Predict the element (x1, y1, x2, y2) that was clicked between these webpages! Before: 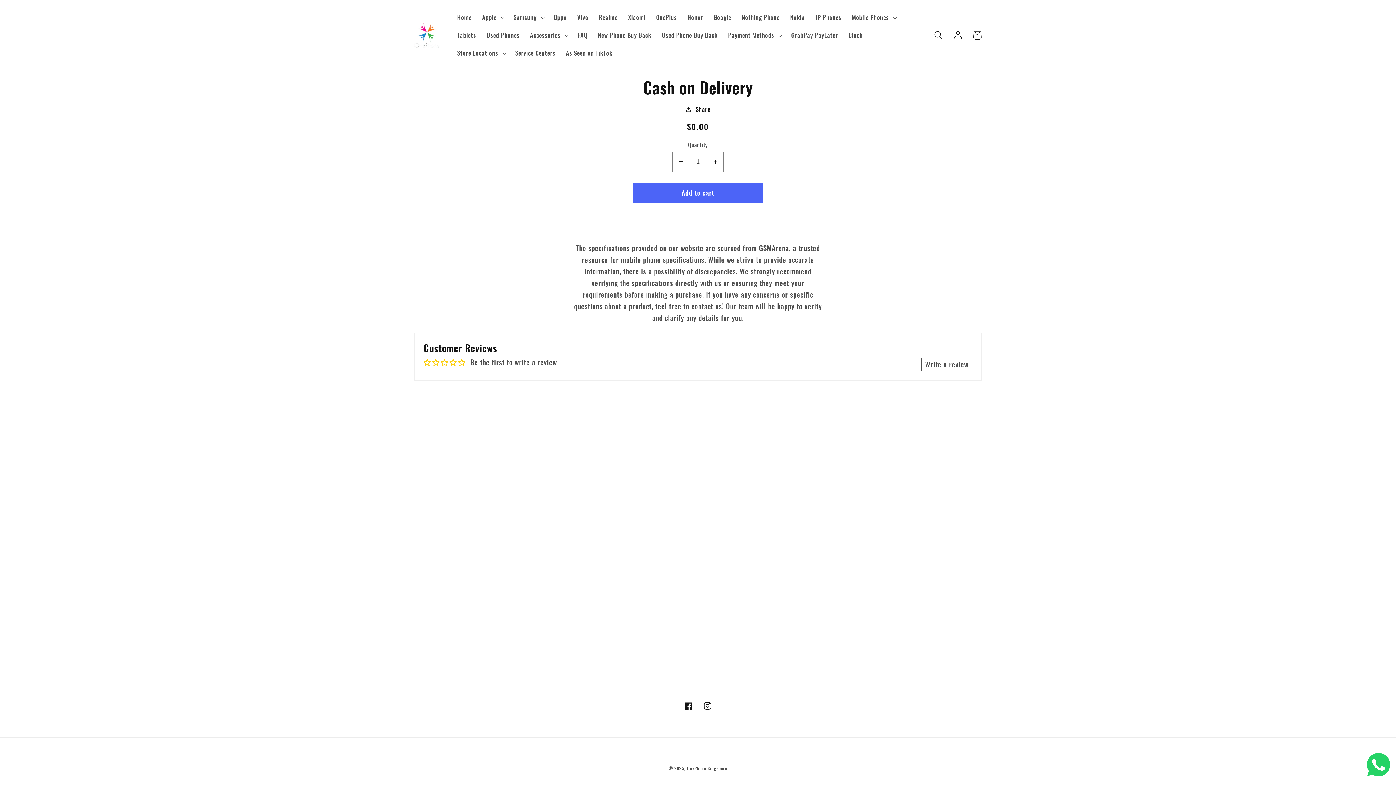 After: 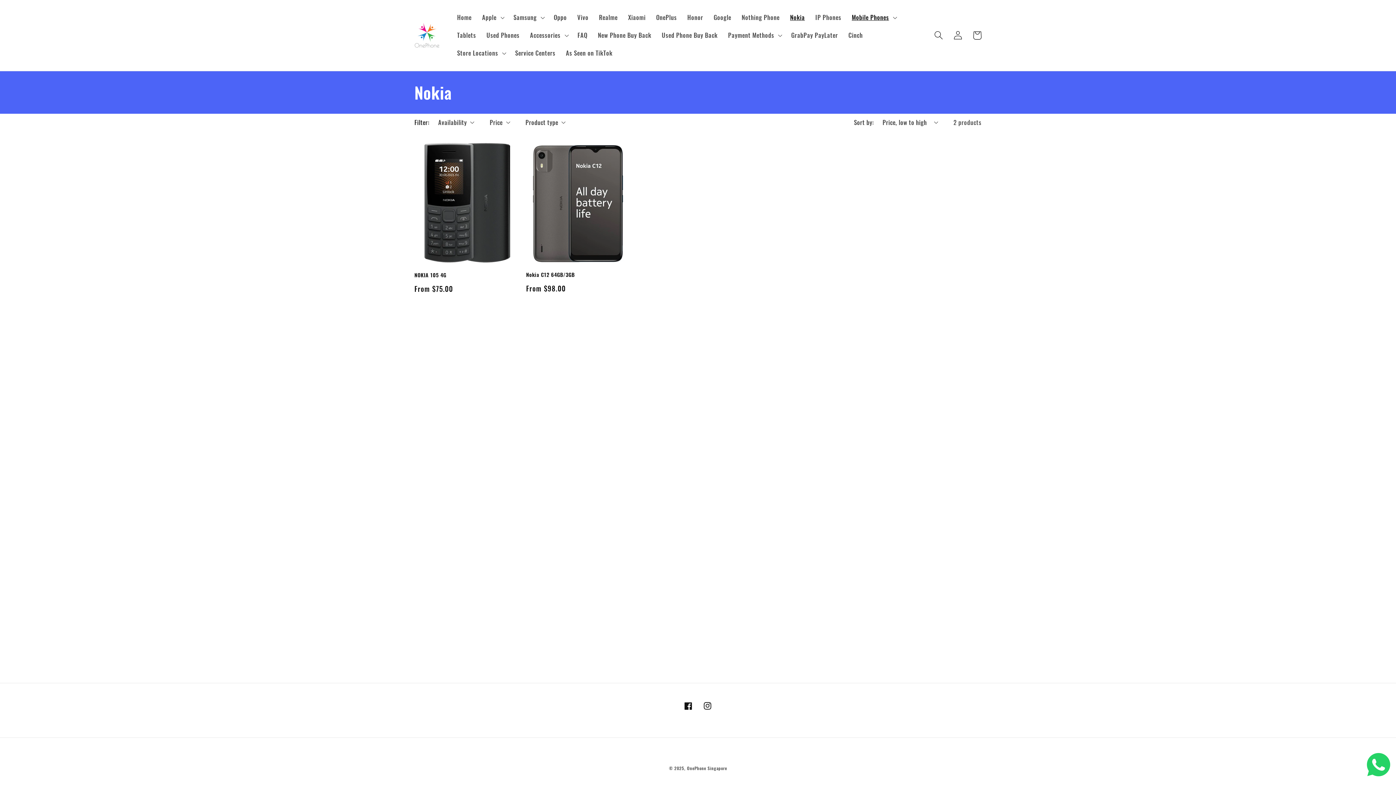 Action: label: Nokia bbox: (785, 8, 810, 26)